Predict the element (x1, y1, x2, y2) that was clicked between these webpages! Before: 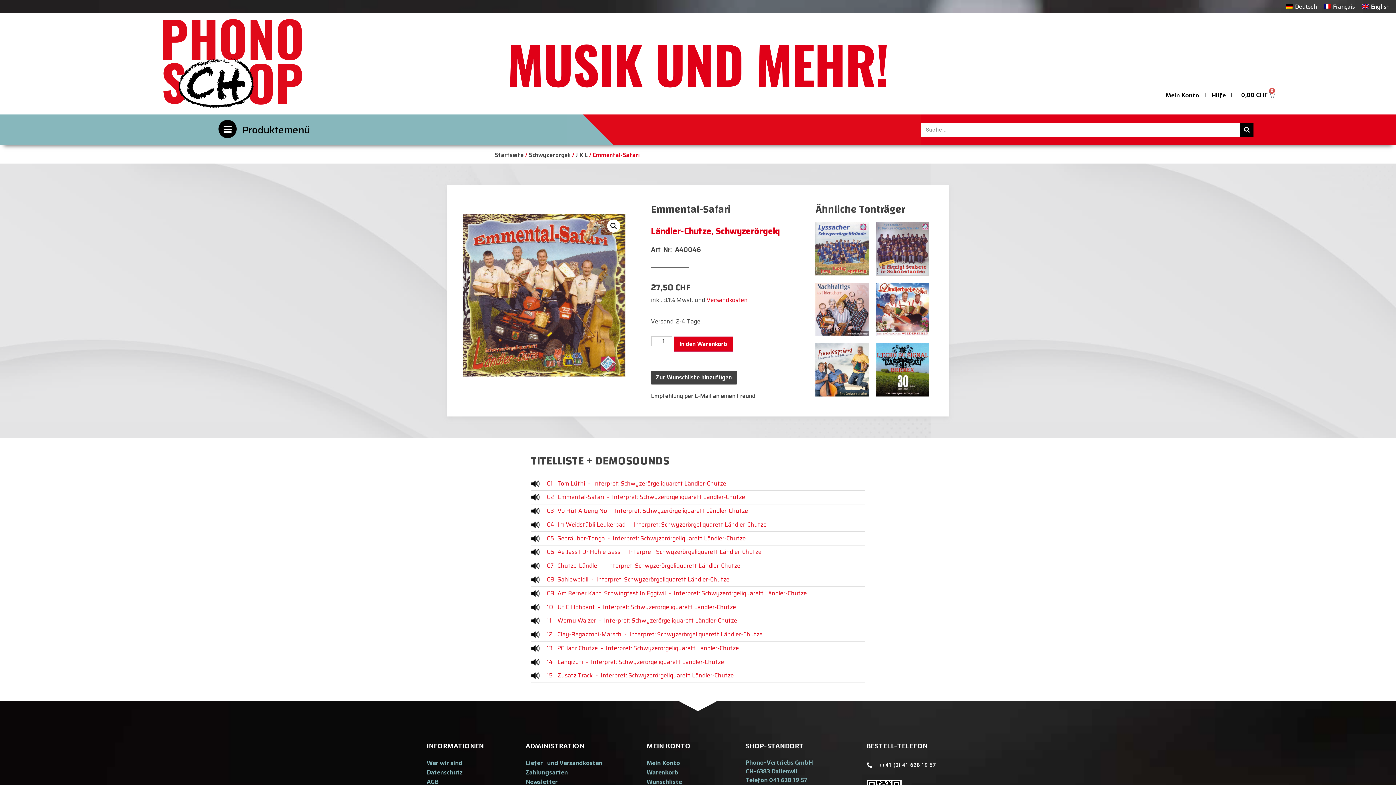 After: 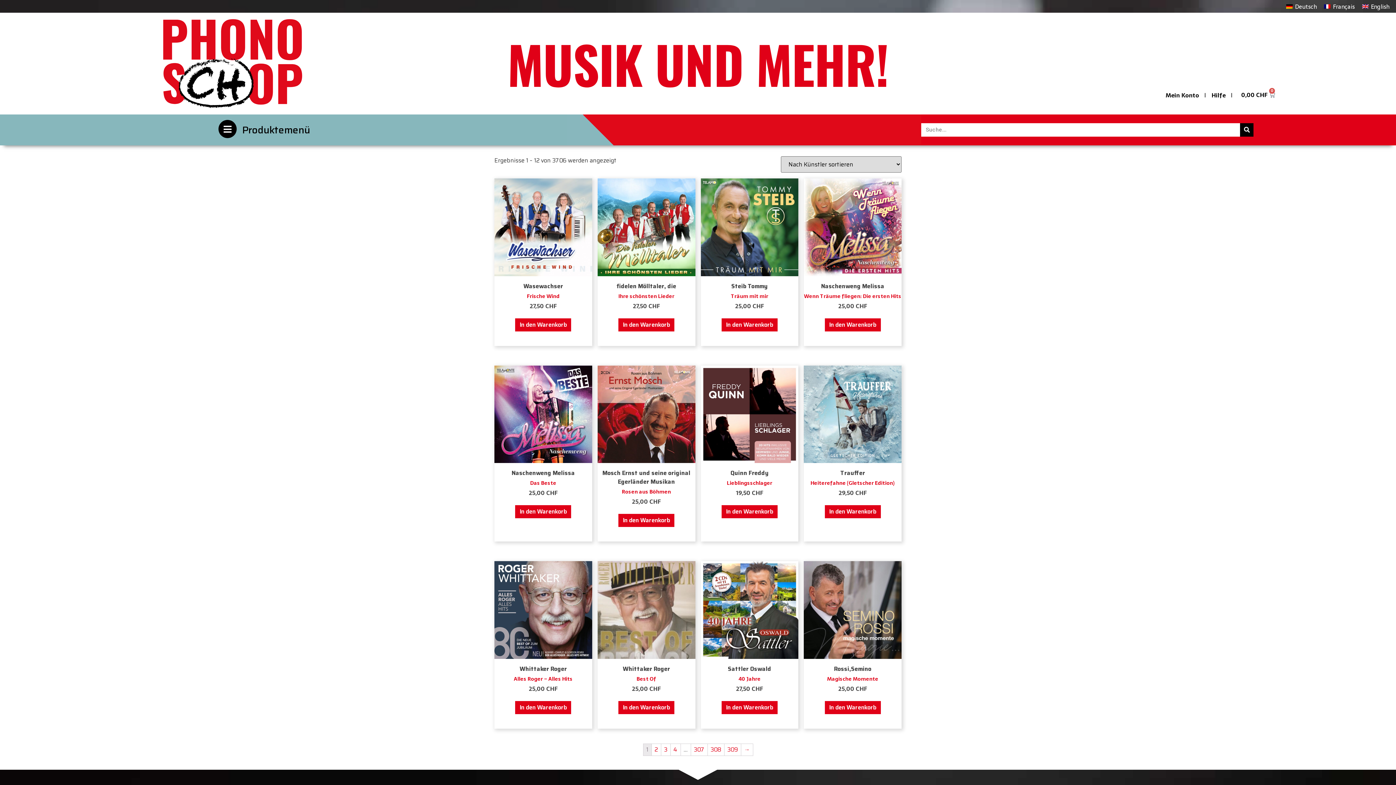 Action: bbox: (1240, 123, 1253, 136) label: Suche